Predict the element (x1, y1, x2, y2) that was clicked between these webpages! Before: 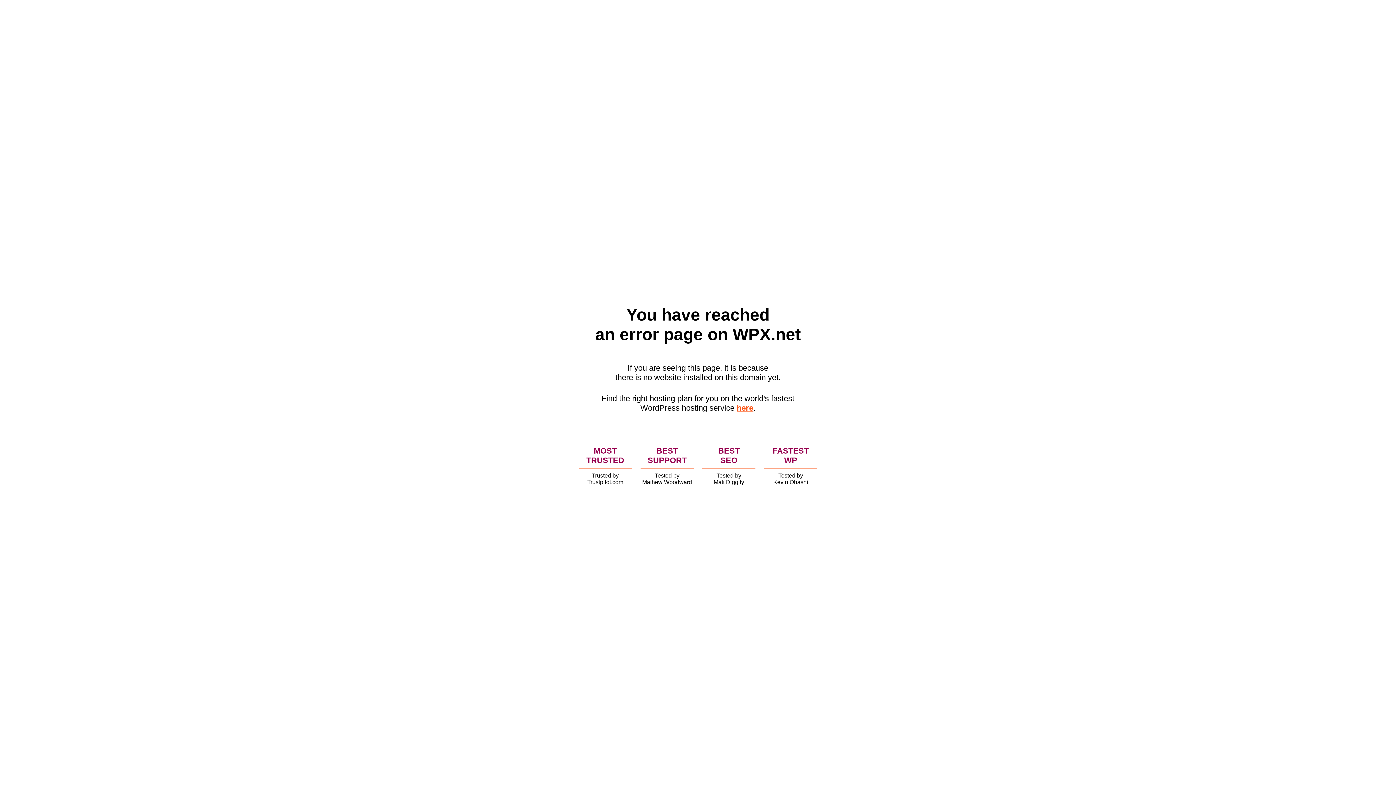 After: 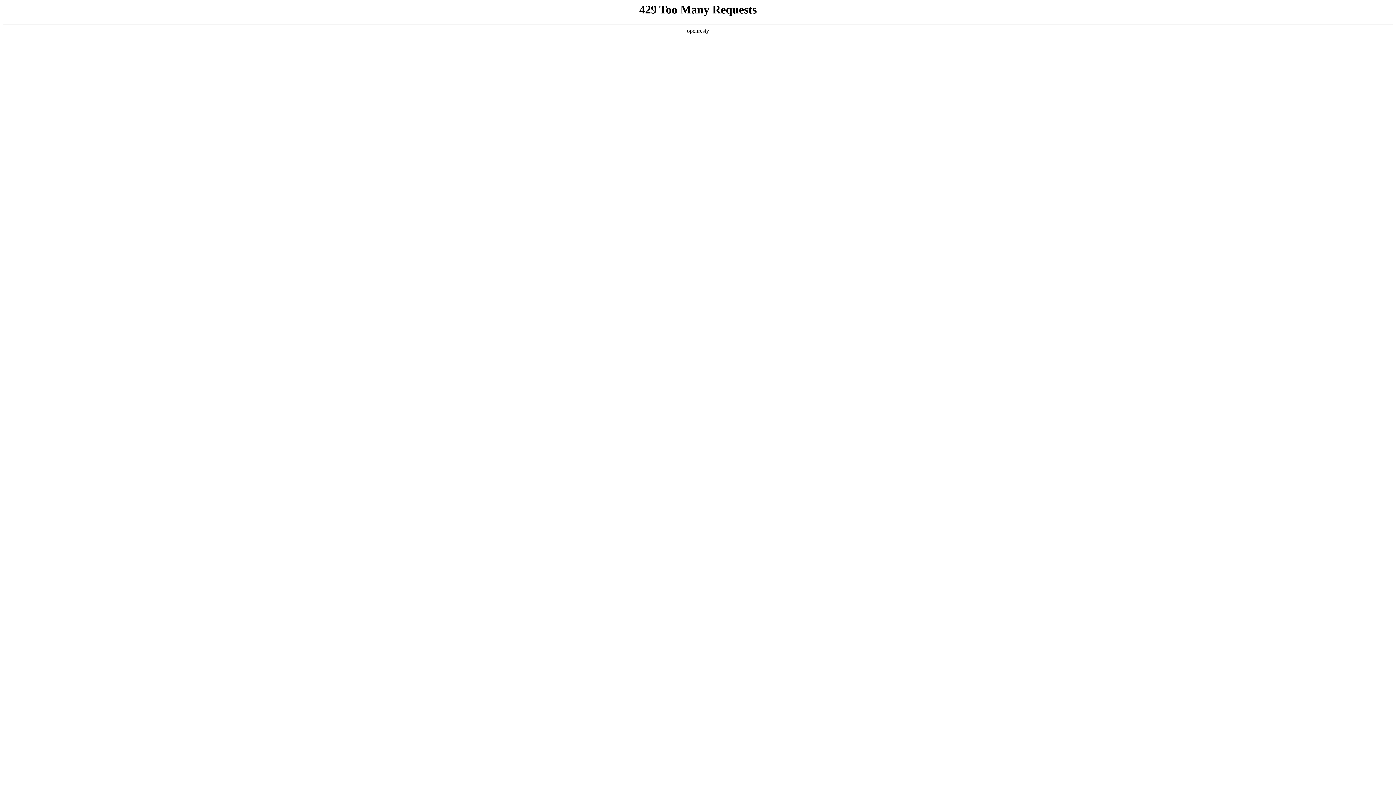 Action: bbox: (736, 403, 753, 412) label: here